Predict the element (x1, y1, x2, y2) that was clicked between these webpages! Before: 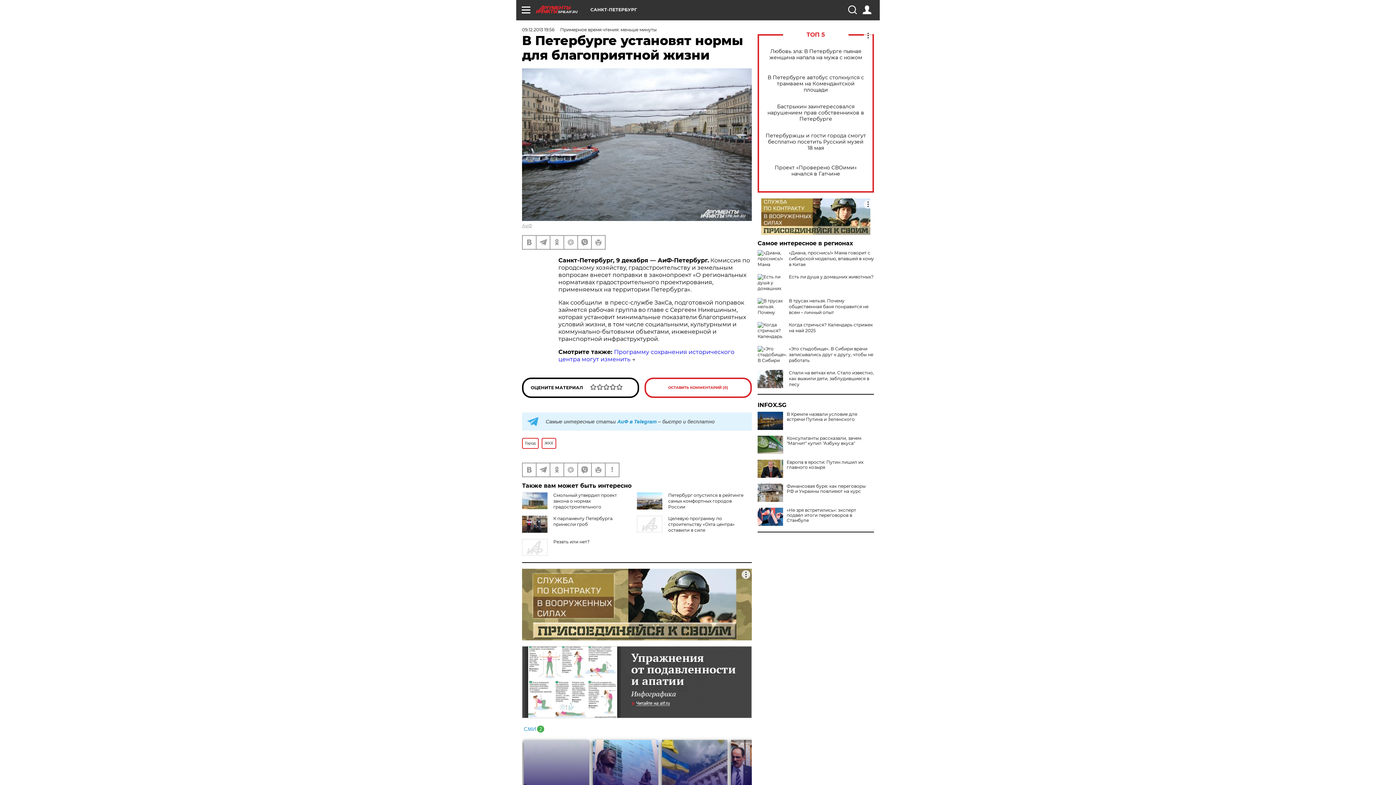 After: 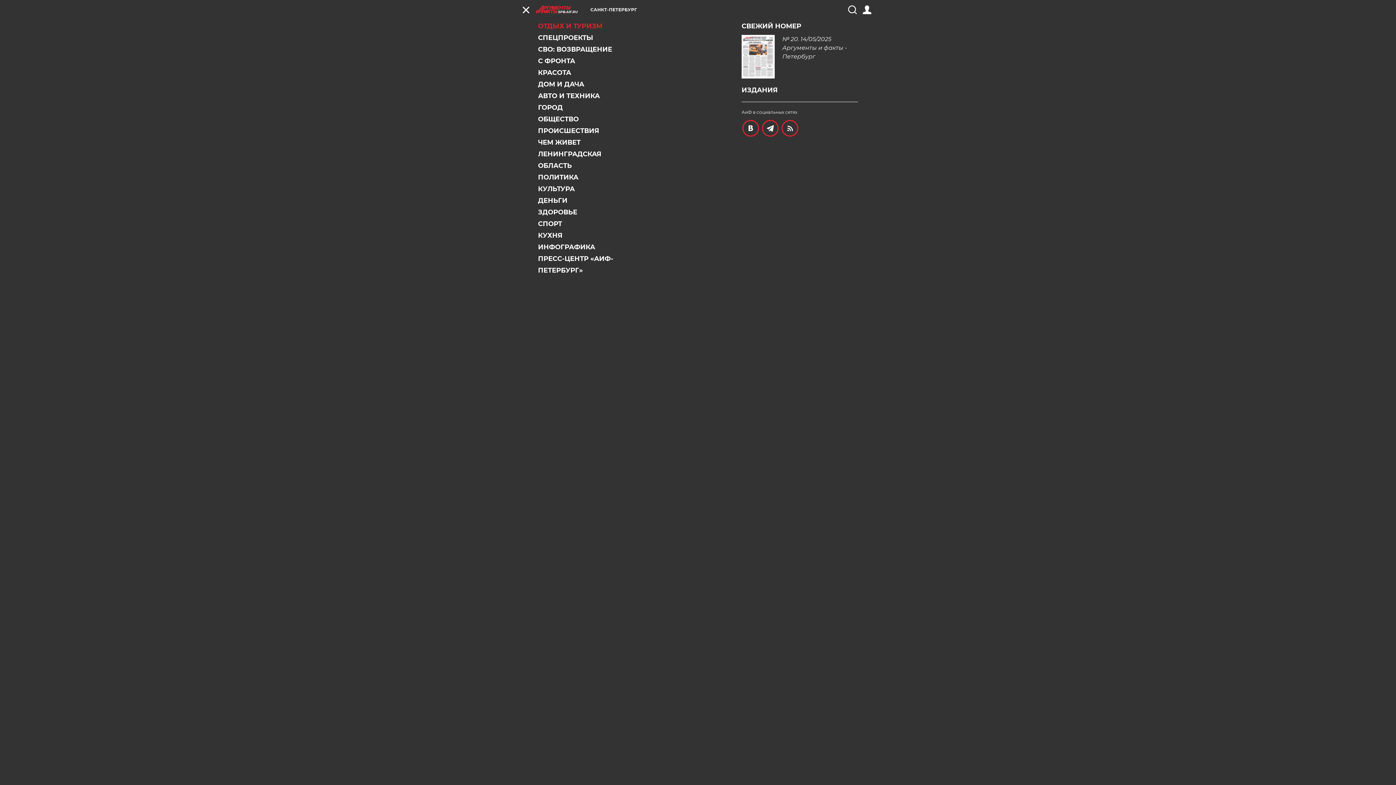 Action: bbox: (521, 5, 530, 14)